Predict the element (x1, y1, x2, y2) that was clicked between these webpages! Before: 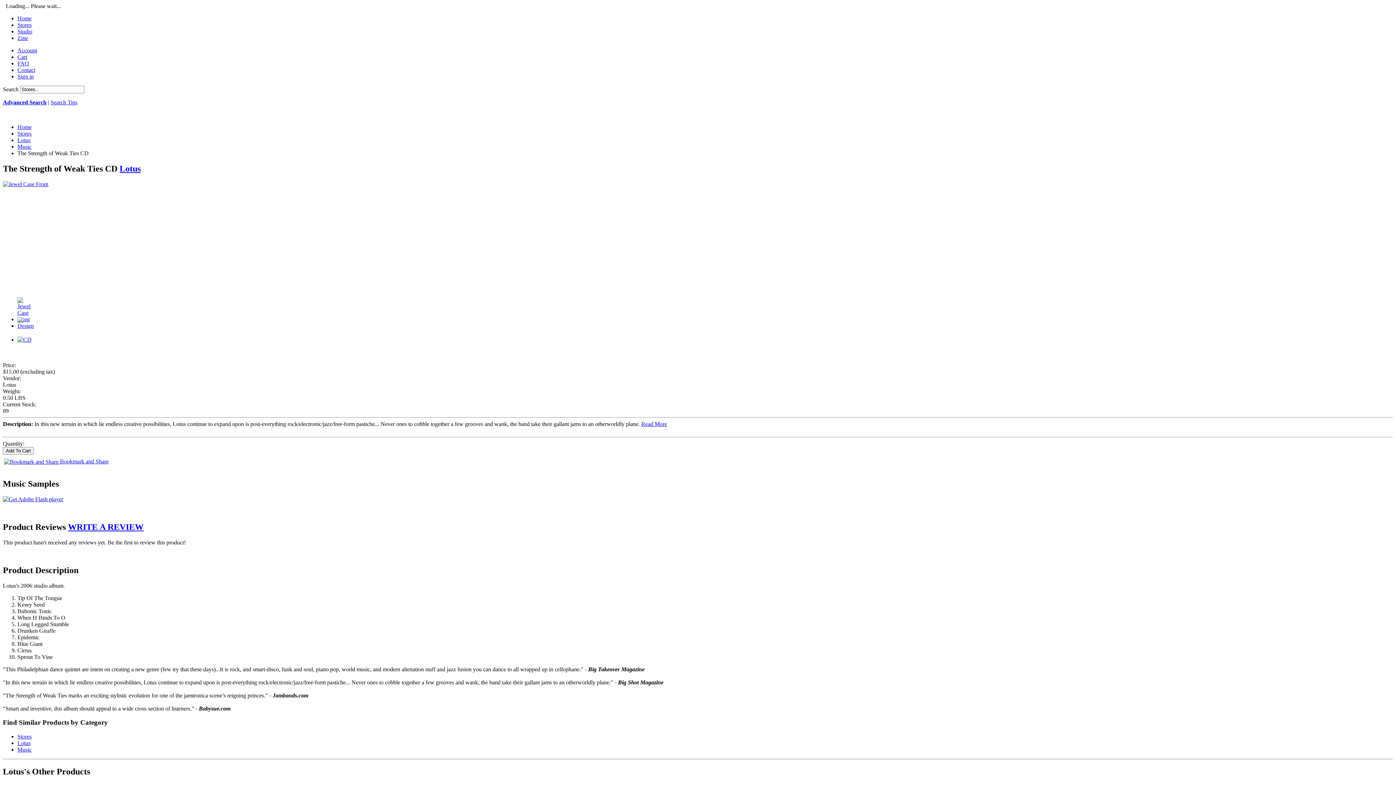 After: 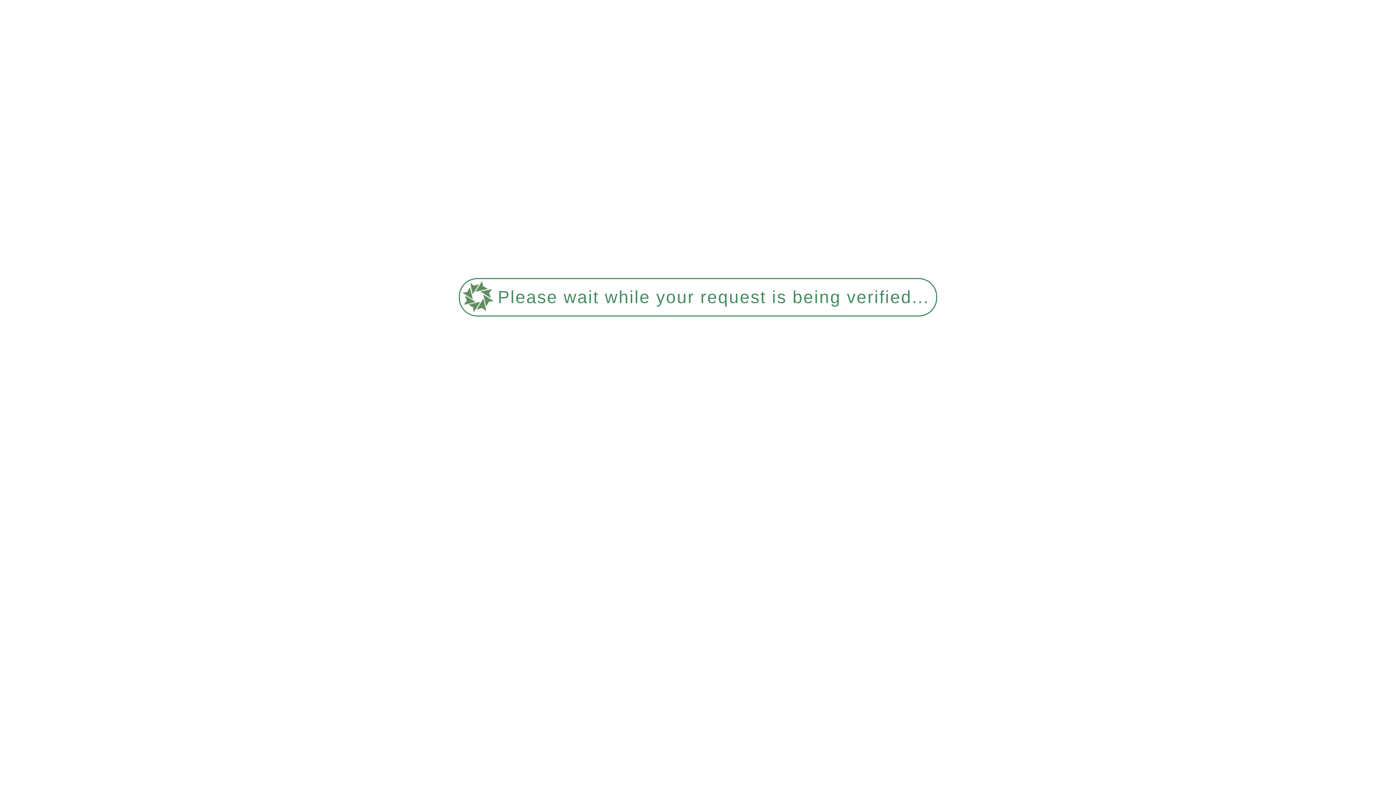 Action: bbox: (17, 66, 1393, 73) label: Contact